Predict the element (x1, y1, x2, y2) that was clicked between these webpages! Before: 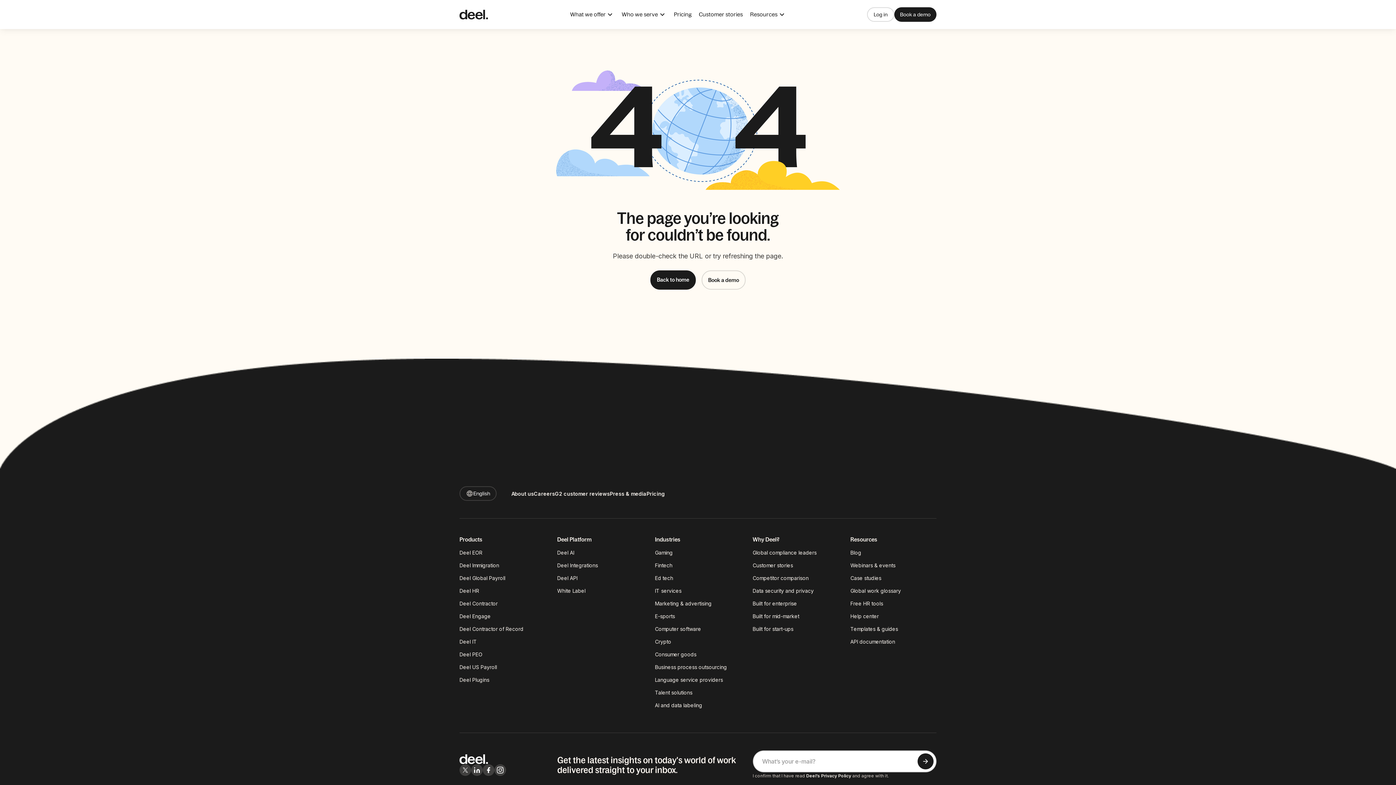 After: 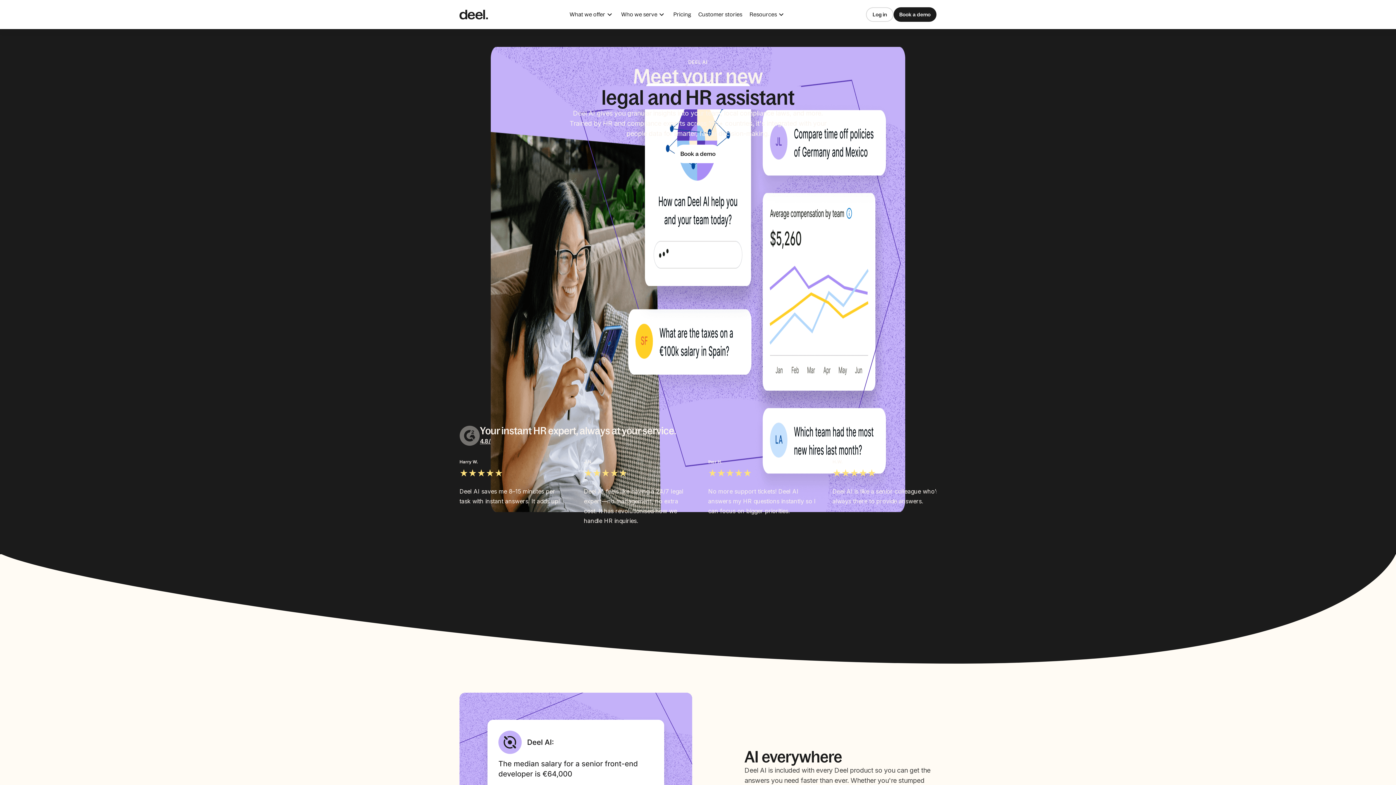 Action: bbox: (557, 548, 643, 557) label: Deel AI